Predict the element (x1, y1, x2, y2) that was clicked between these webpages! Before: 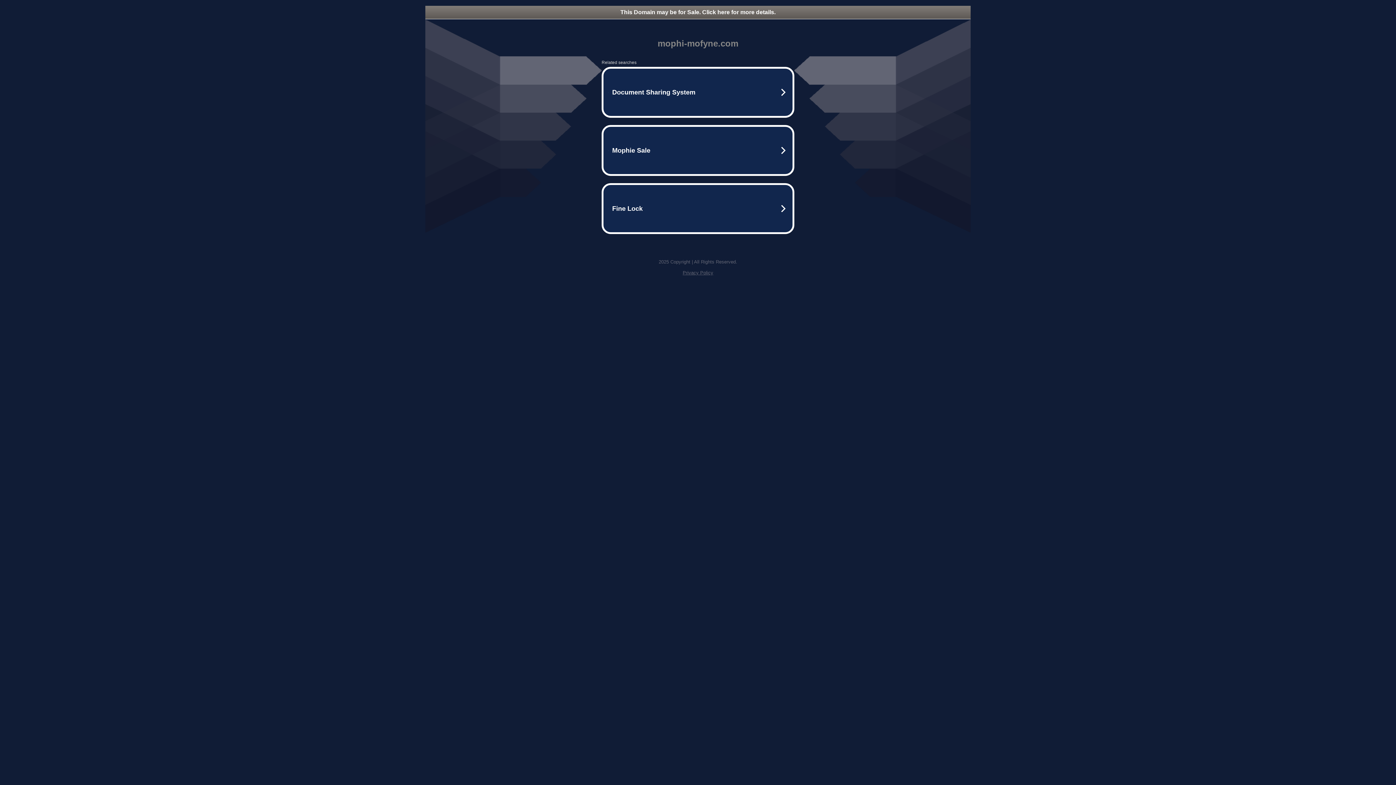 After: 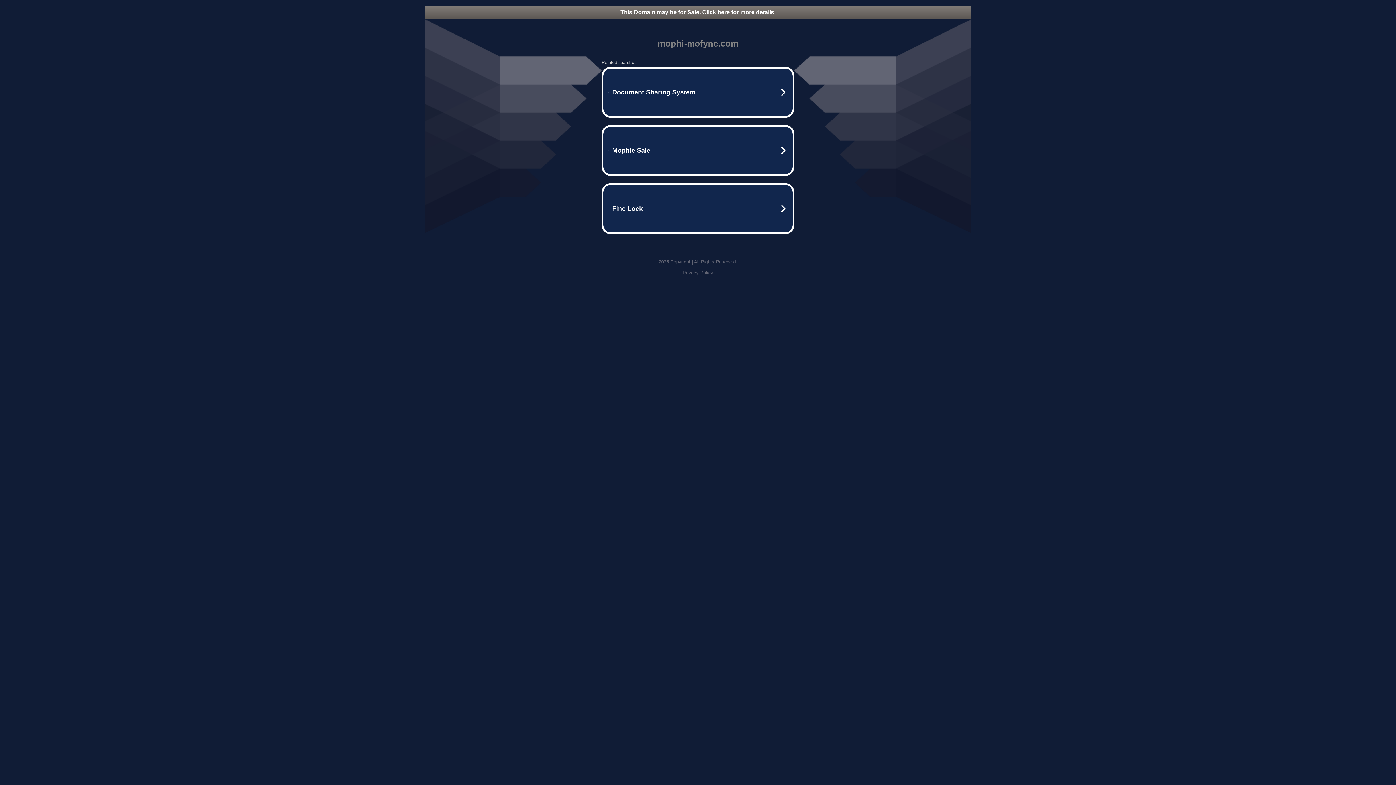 Action: bbox: (425, 5, 970, 18) label: This Domain may be for Sale. Click here for more details.